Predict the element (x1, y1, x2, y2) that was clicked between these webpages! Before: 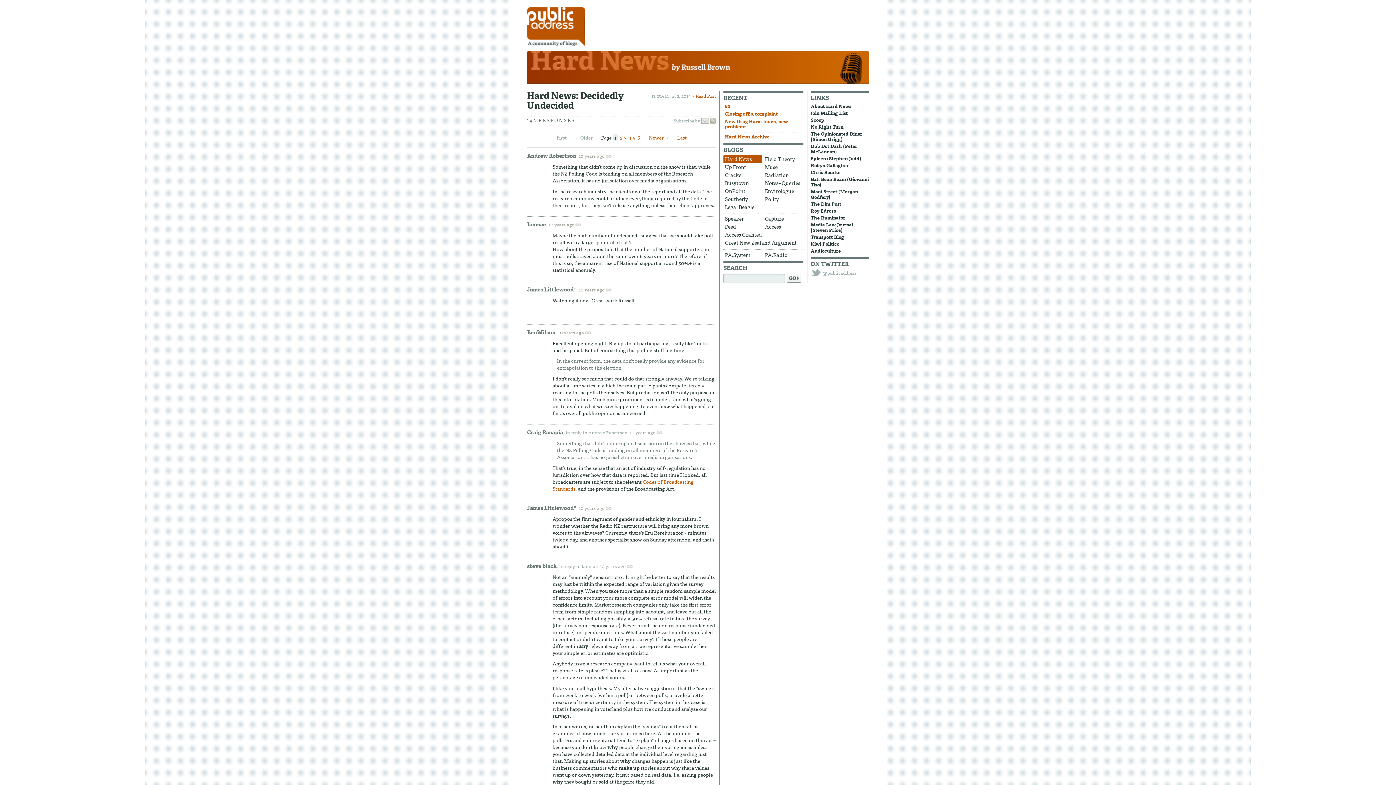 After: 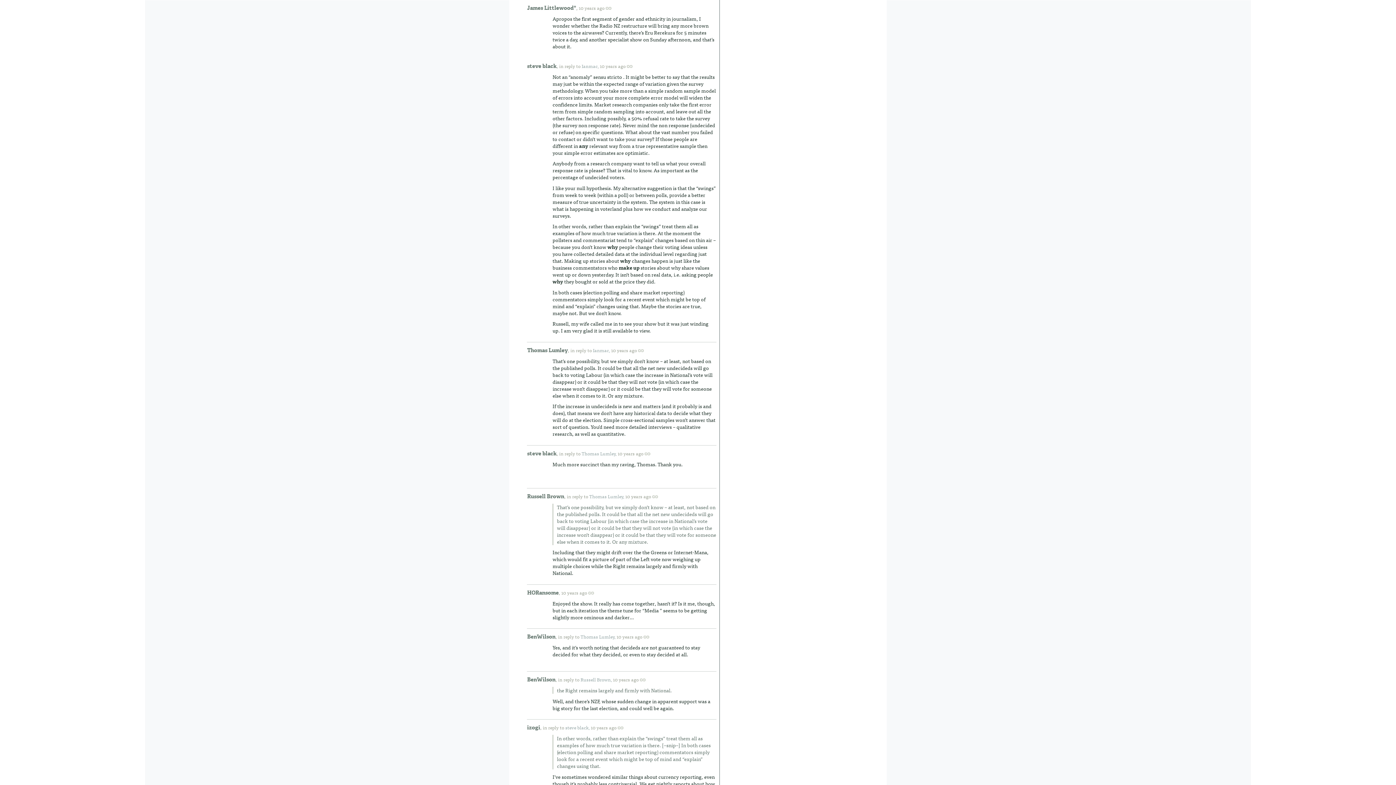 Action: bbox: (578, 504, 618, 512) label: 10 years ago